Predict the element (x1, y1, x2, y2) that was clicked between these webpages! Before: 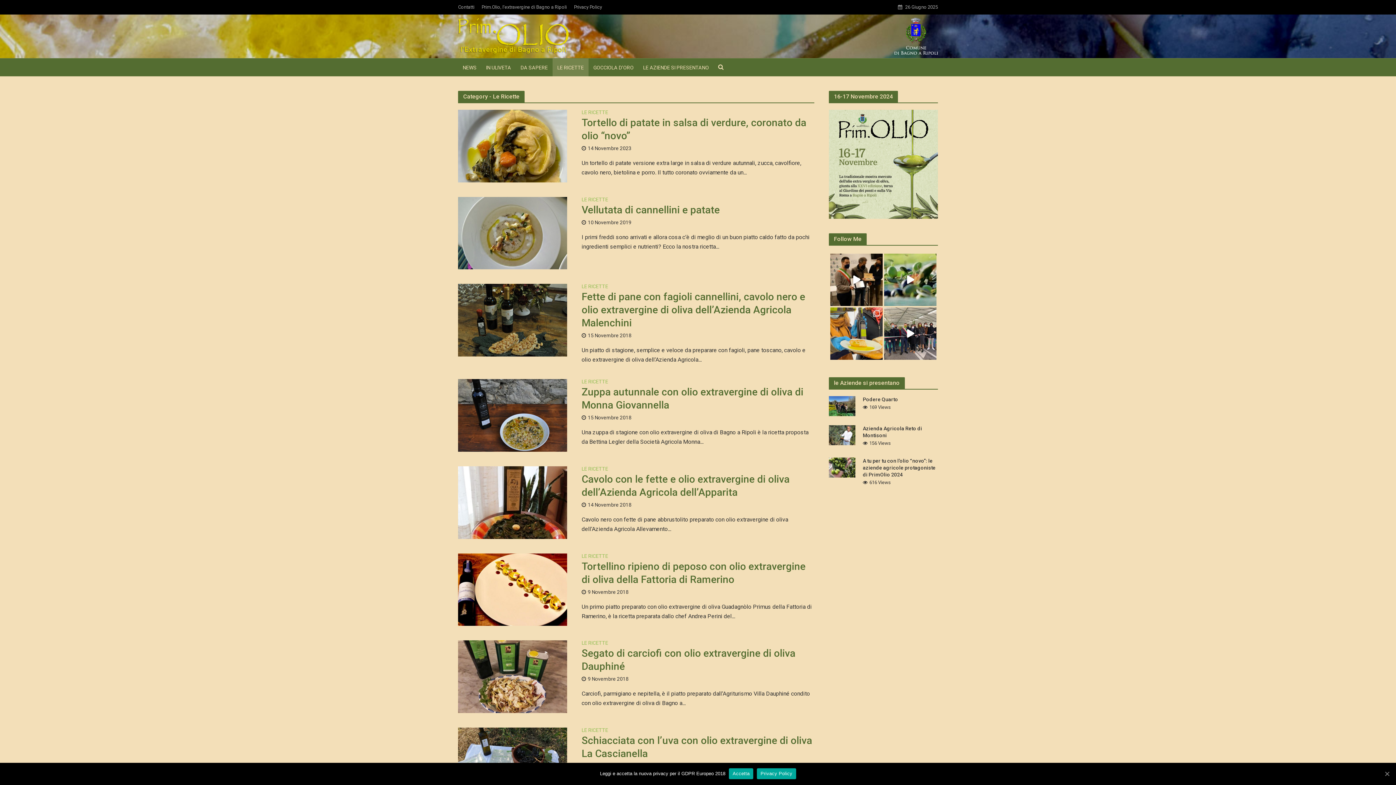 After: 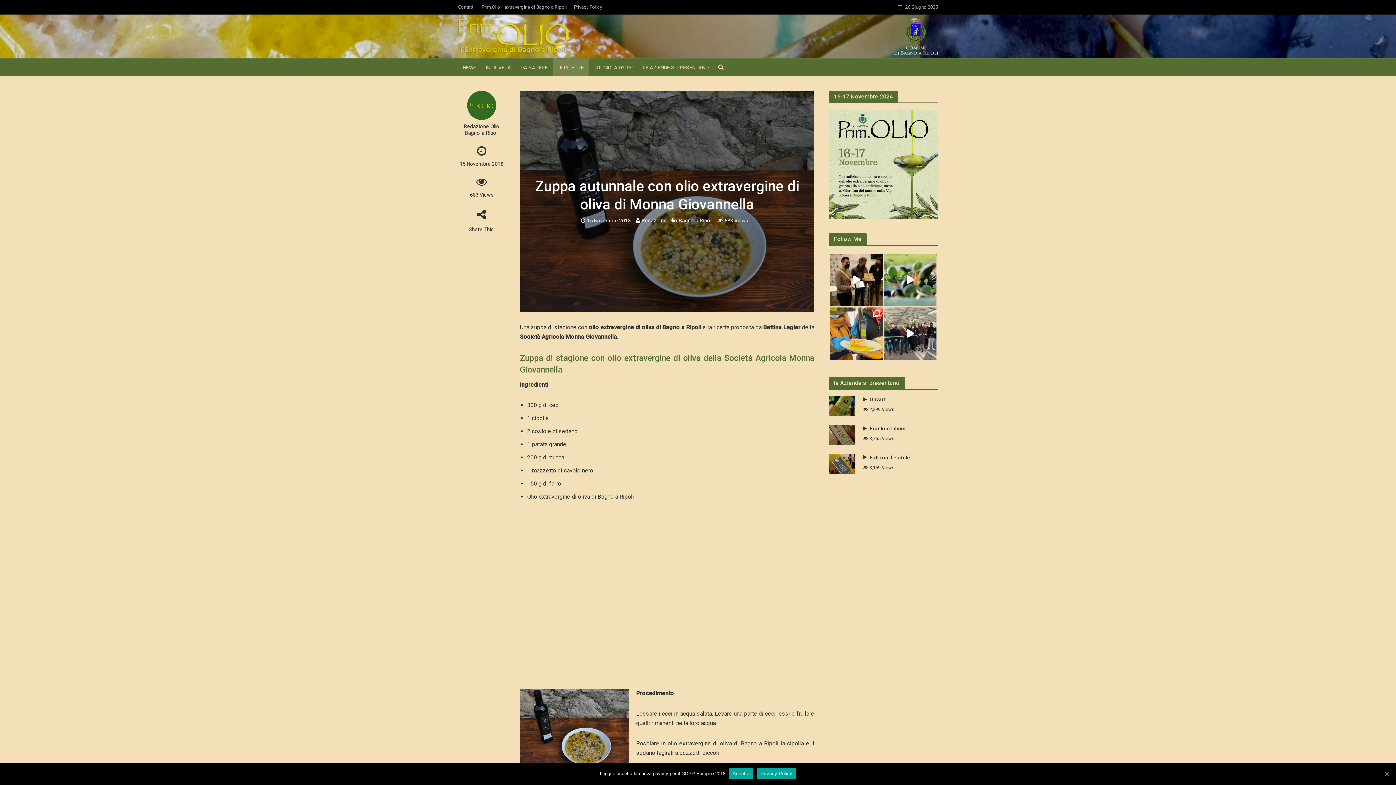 Action: bbox: (458, 411, 567, 418)